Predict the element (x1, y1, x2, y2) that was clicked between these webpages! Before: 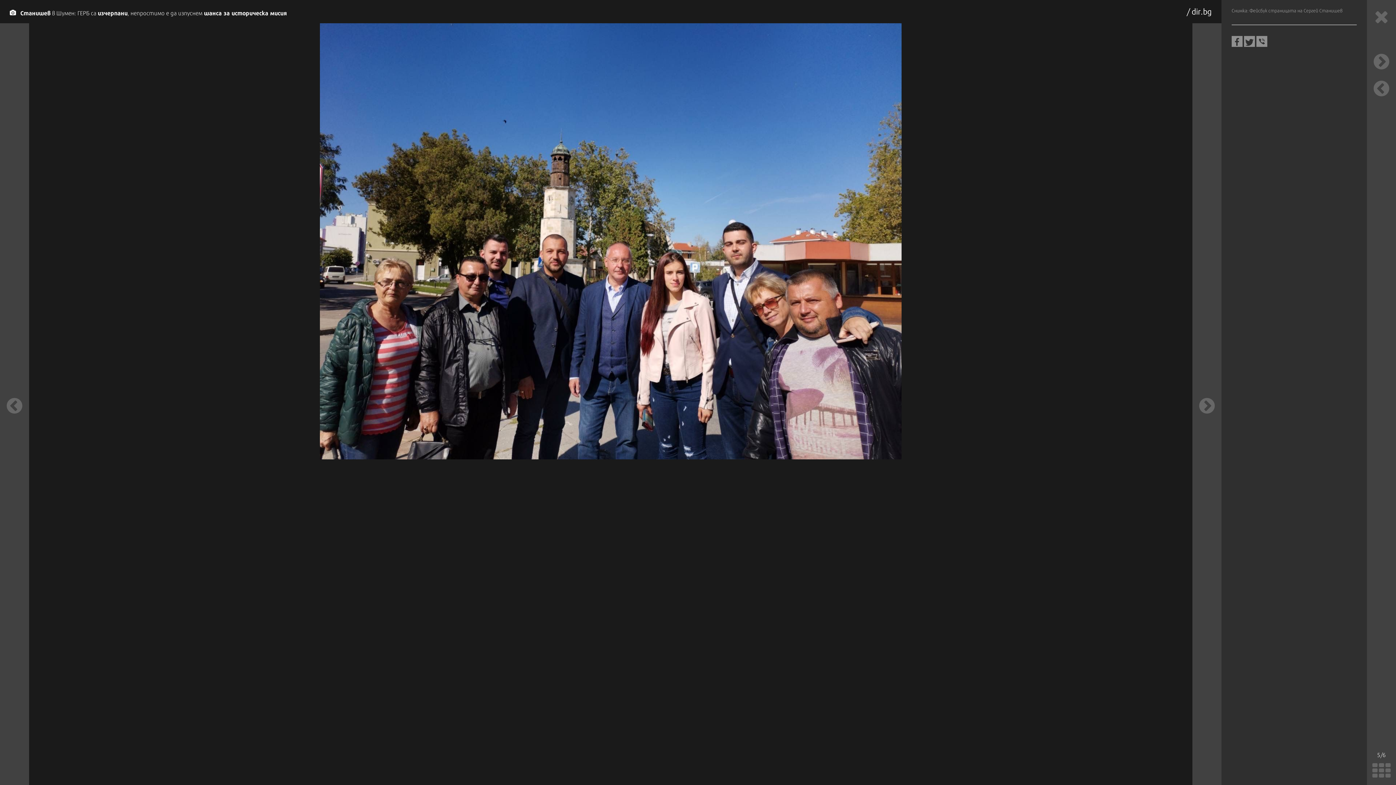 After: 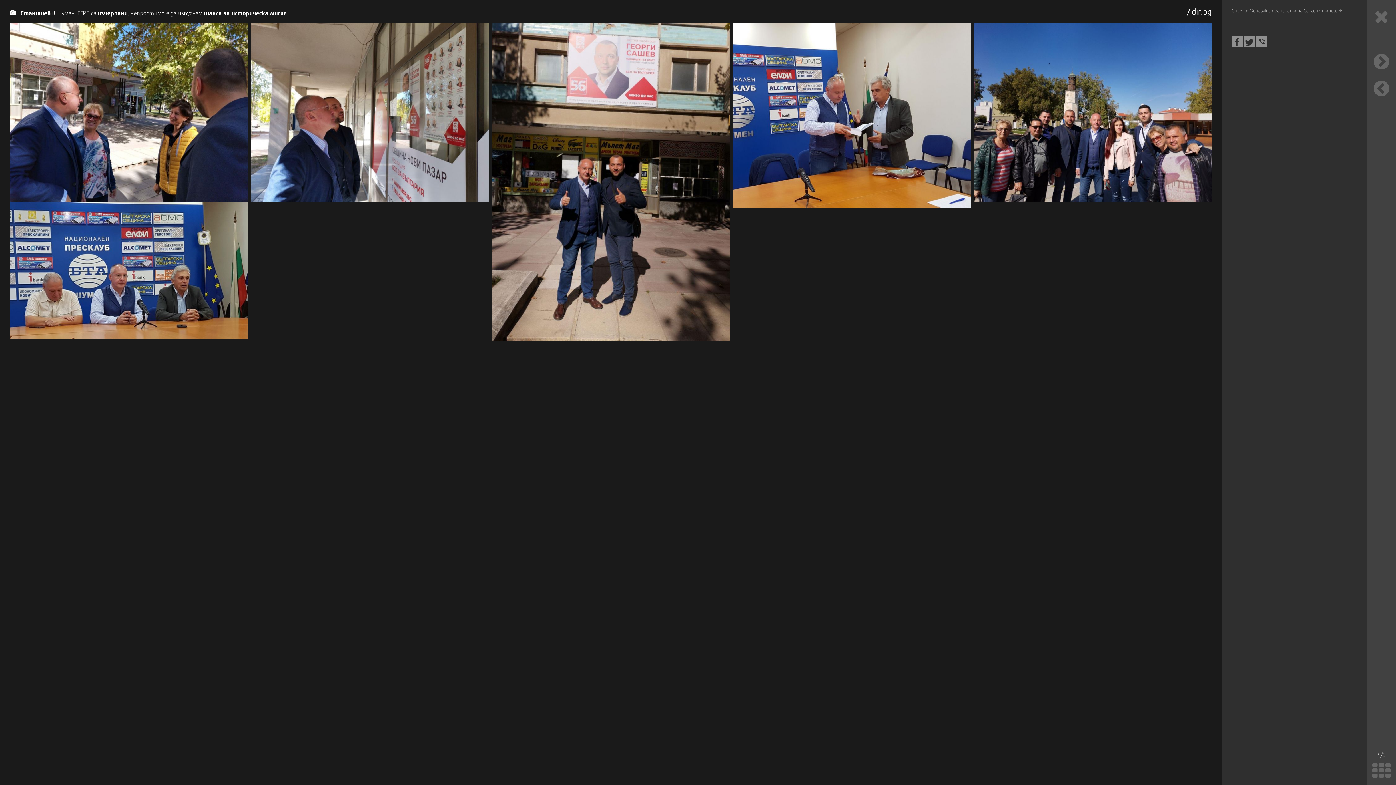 Action: bbox: (1367, 760, 1396, 782)